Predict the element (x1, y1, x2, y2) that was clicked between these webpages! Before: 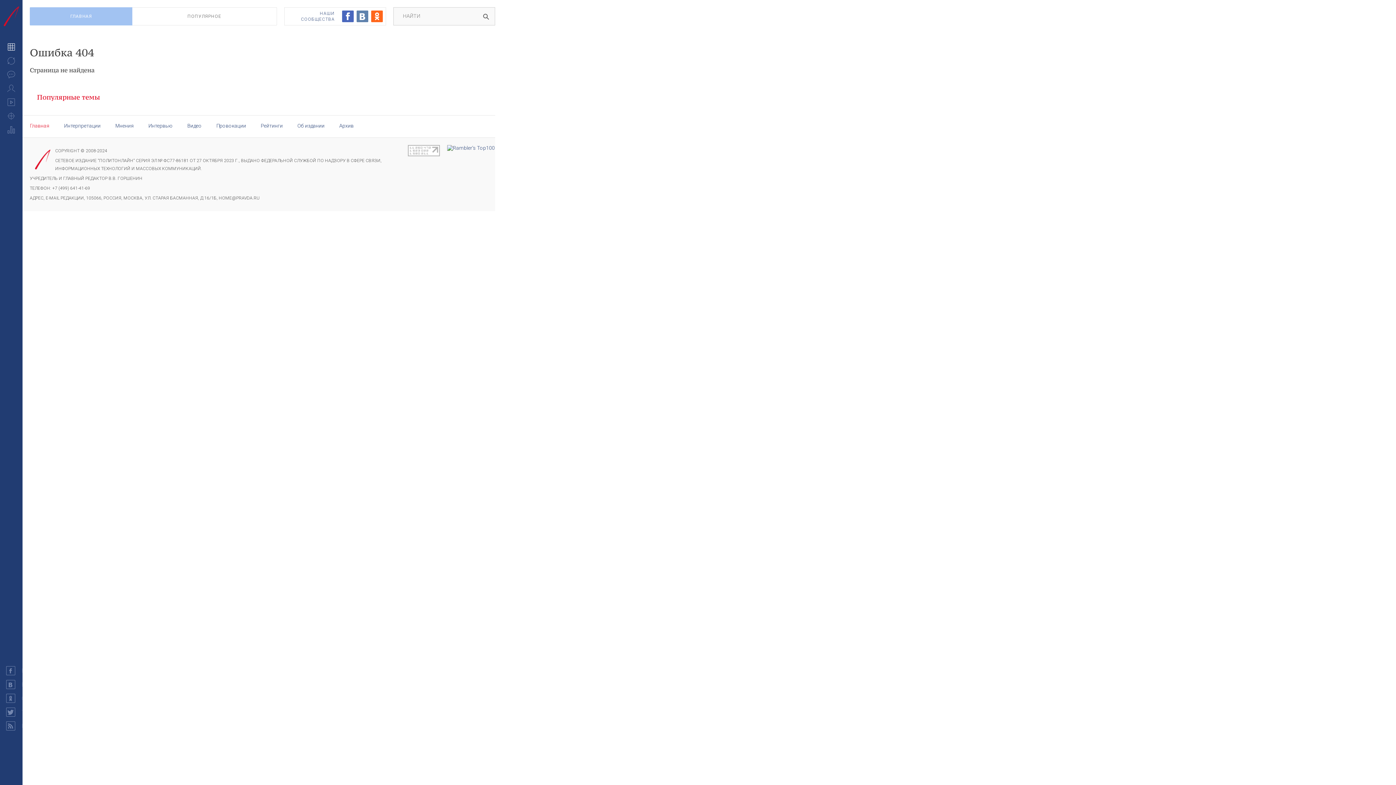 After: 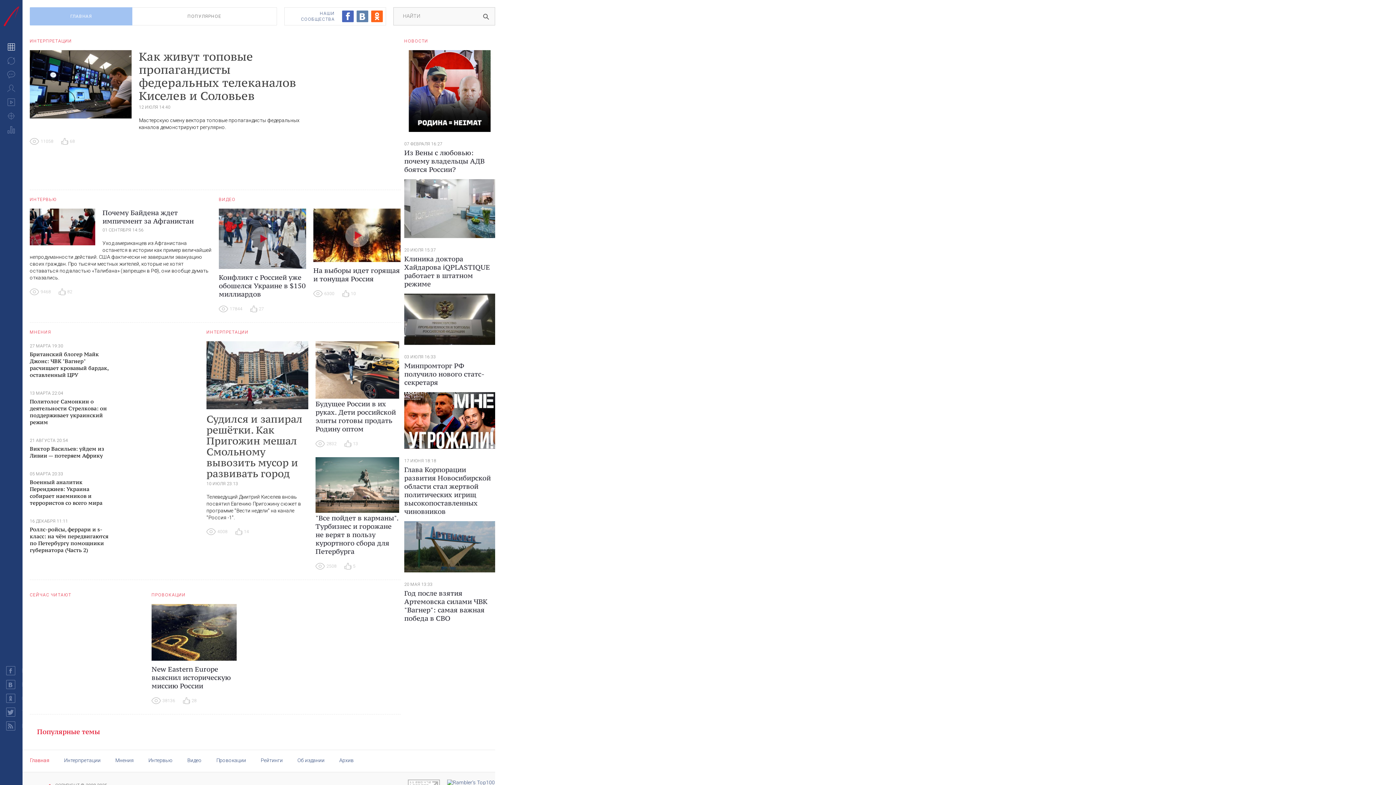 Action: bbox: (29, 7, 132, 25) label: ГЛАВНАЯ